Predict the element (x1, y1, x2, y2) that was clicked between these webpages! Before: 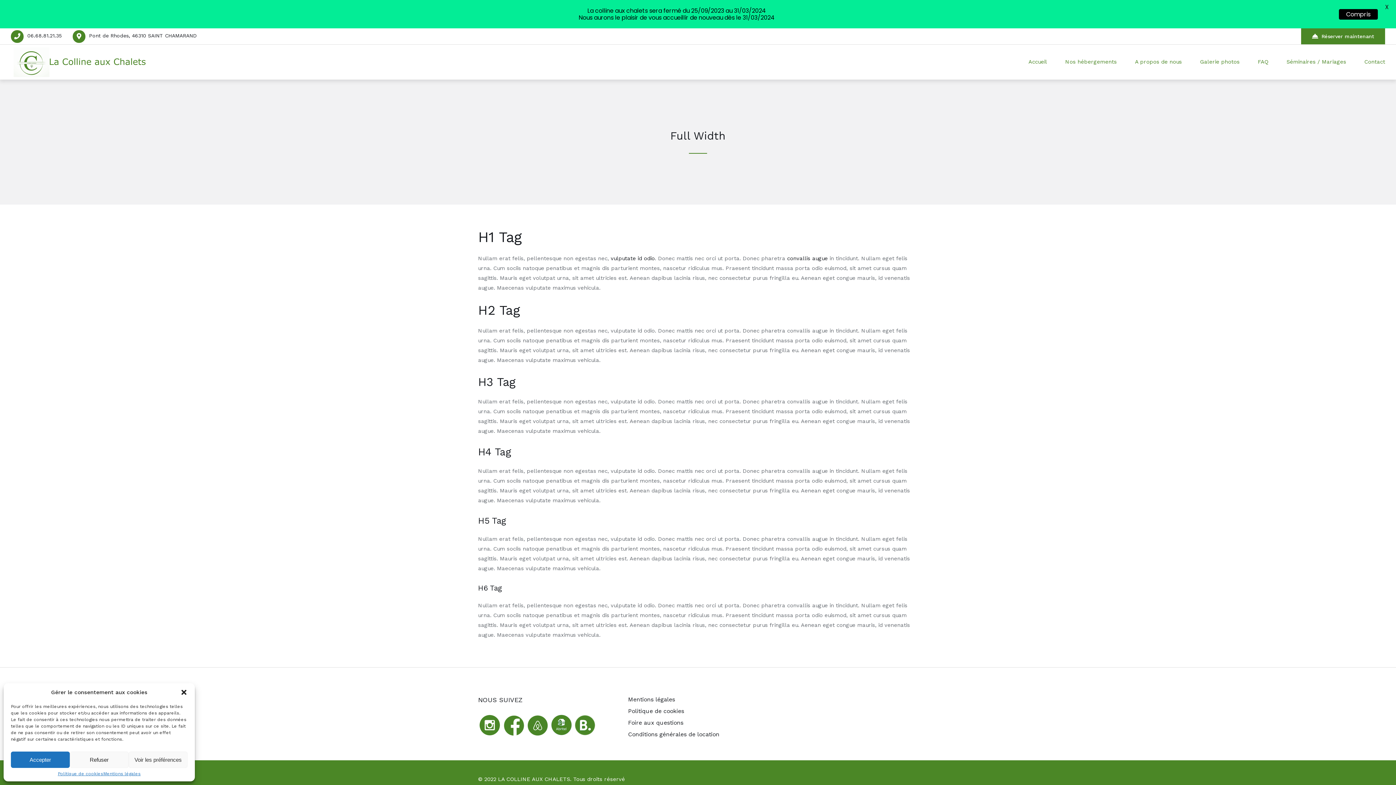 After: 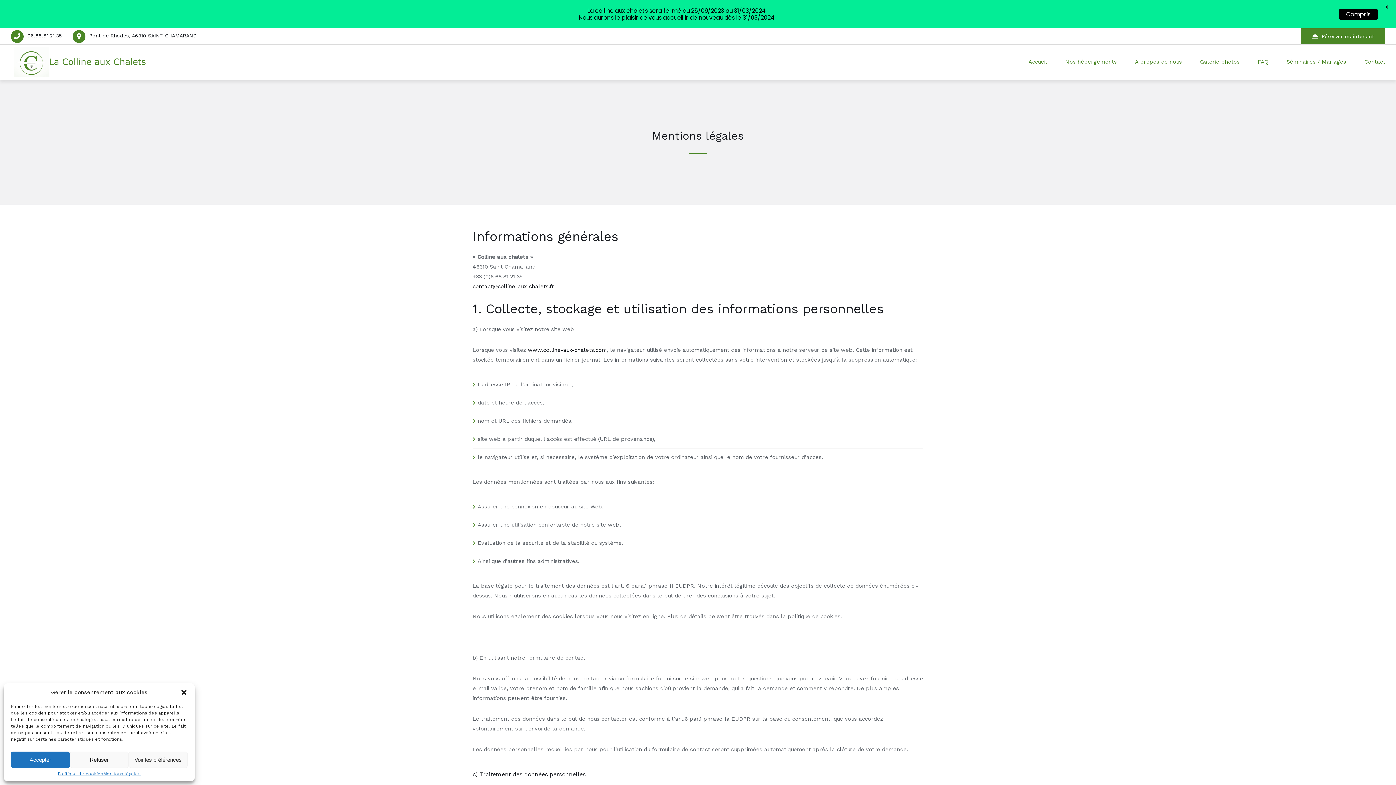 Action: label: Mentions légales bbox: (628, 696, 675, 703)